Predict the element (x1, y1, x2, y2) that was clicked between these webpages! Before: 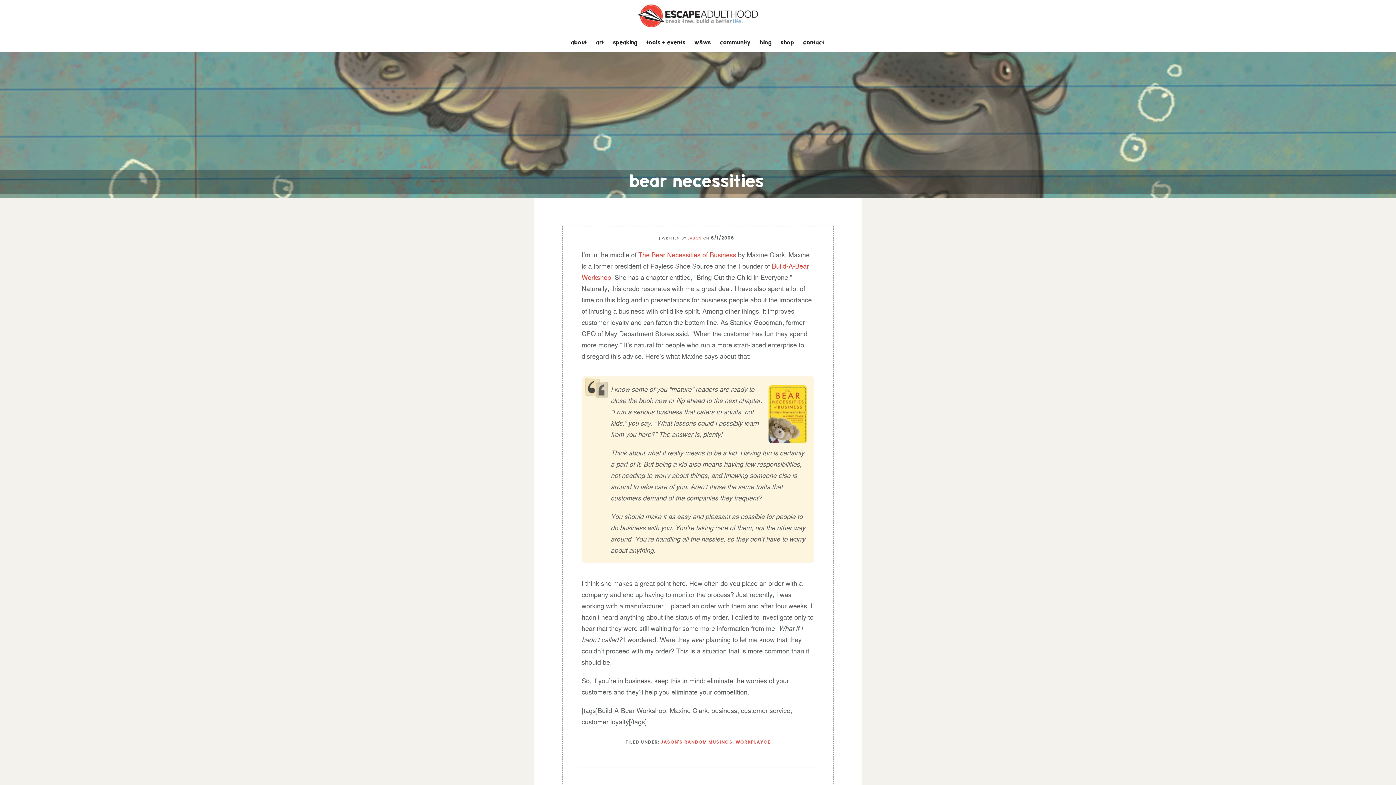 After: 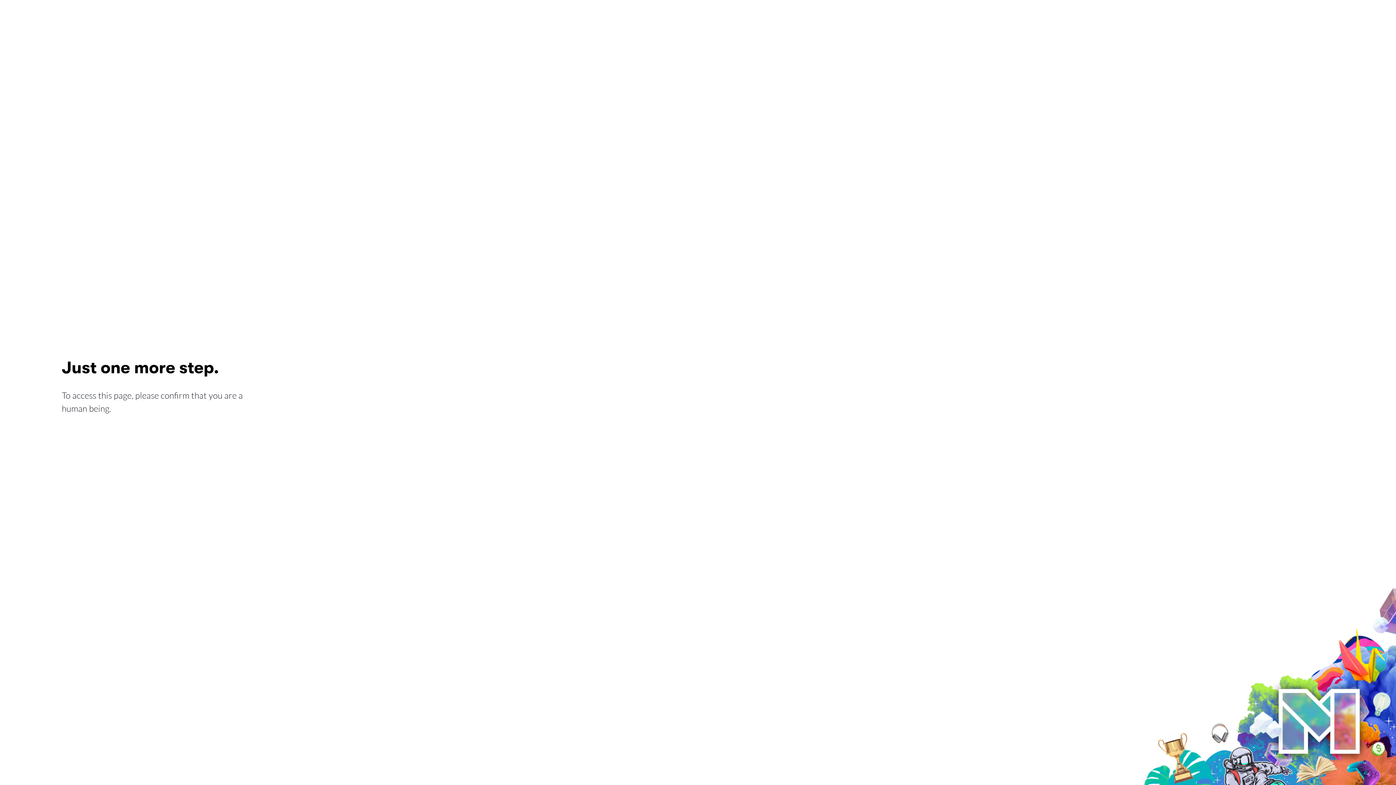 Action: label: community bbox: (716, 36, 754, 49)